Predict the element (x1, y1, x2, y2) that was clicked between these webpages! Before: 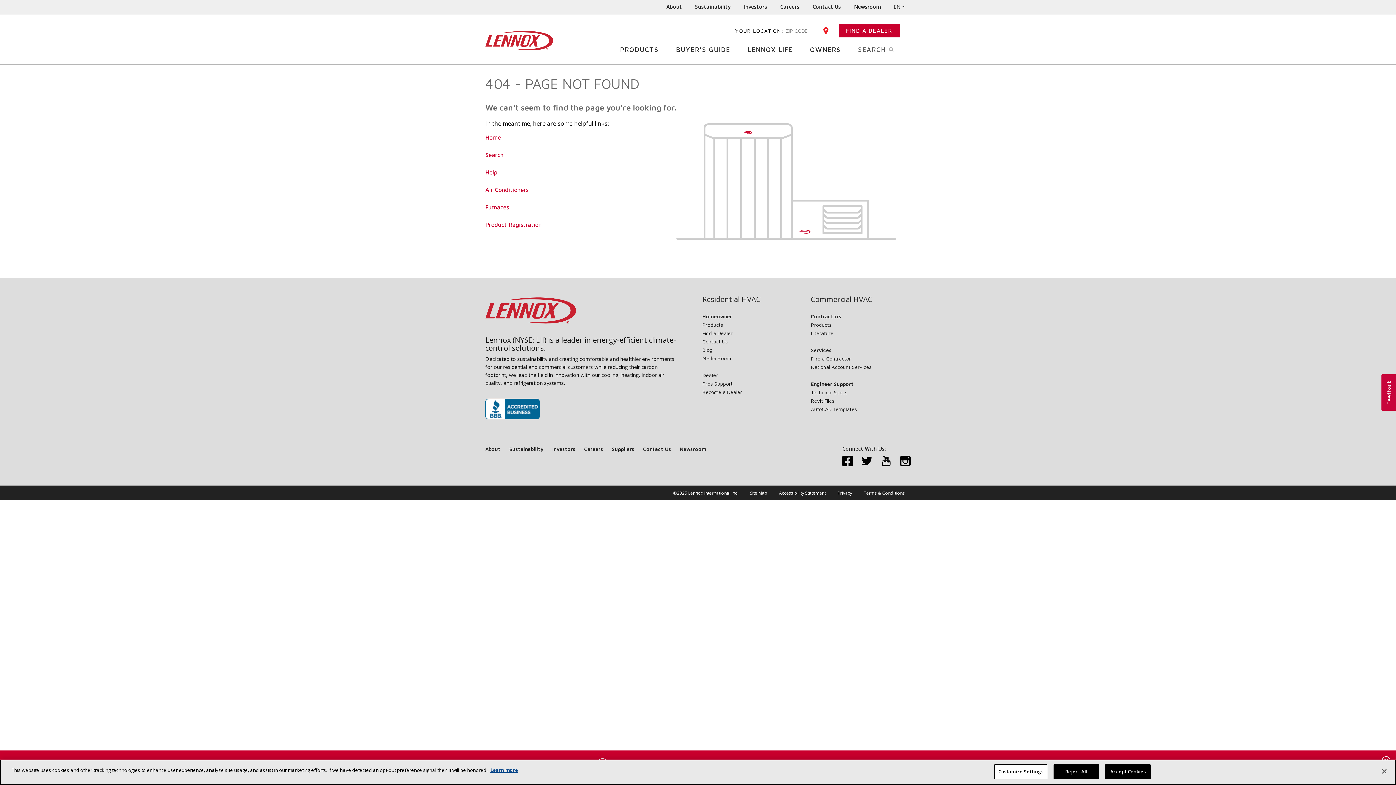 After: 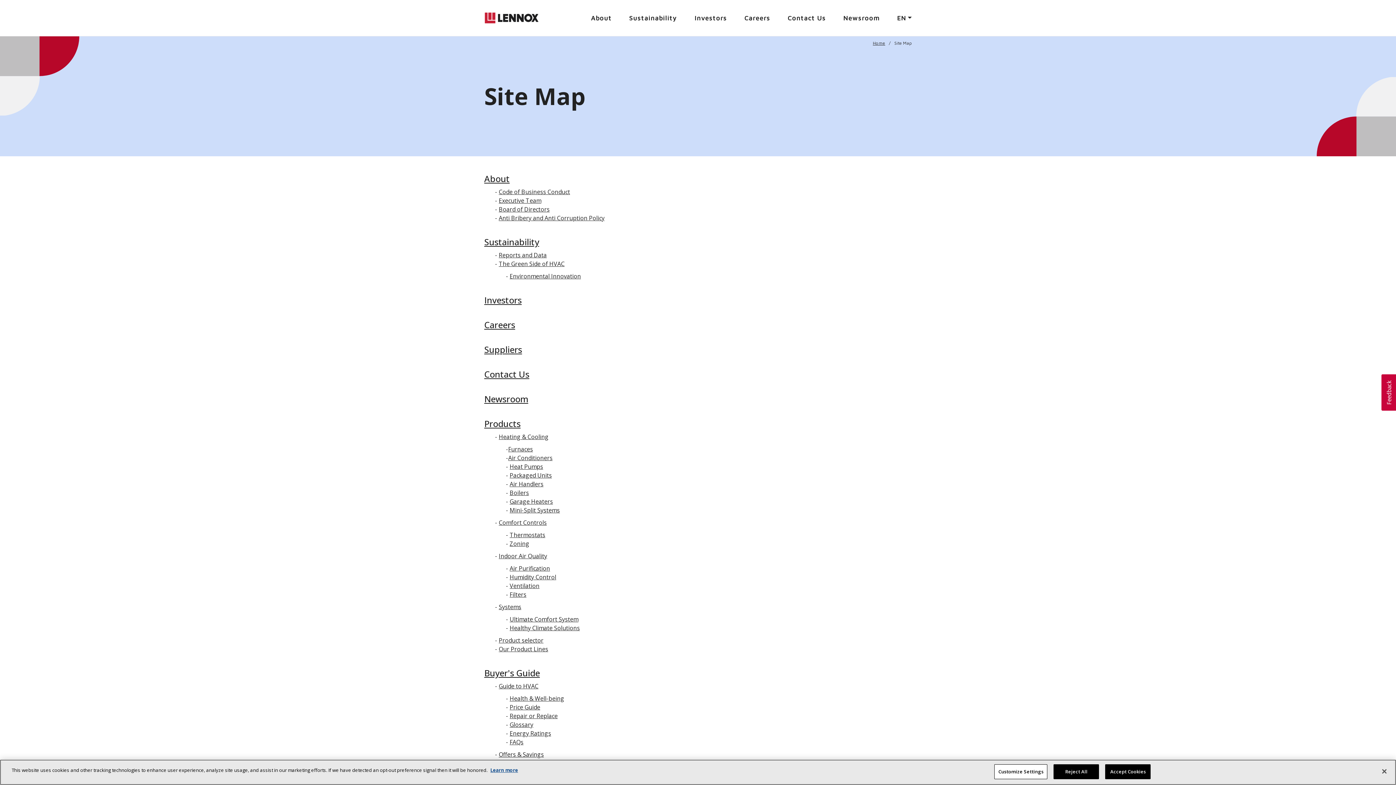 Action: bbox: (750, 490, 767, 496) label: Site Map